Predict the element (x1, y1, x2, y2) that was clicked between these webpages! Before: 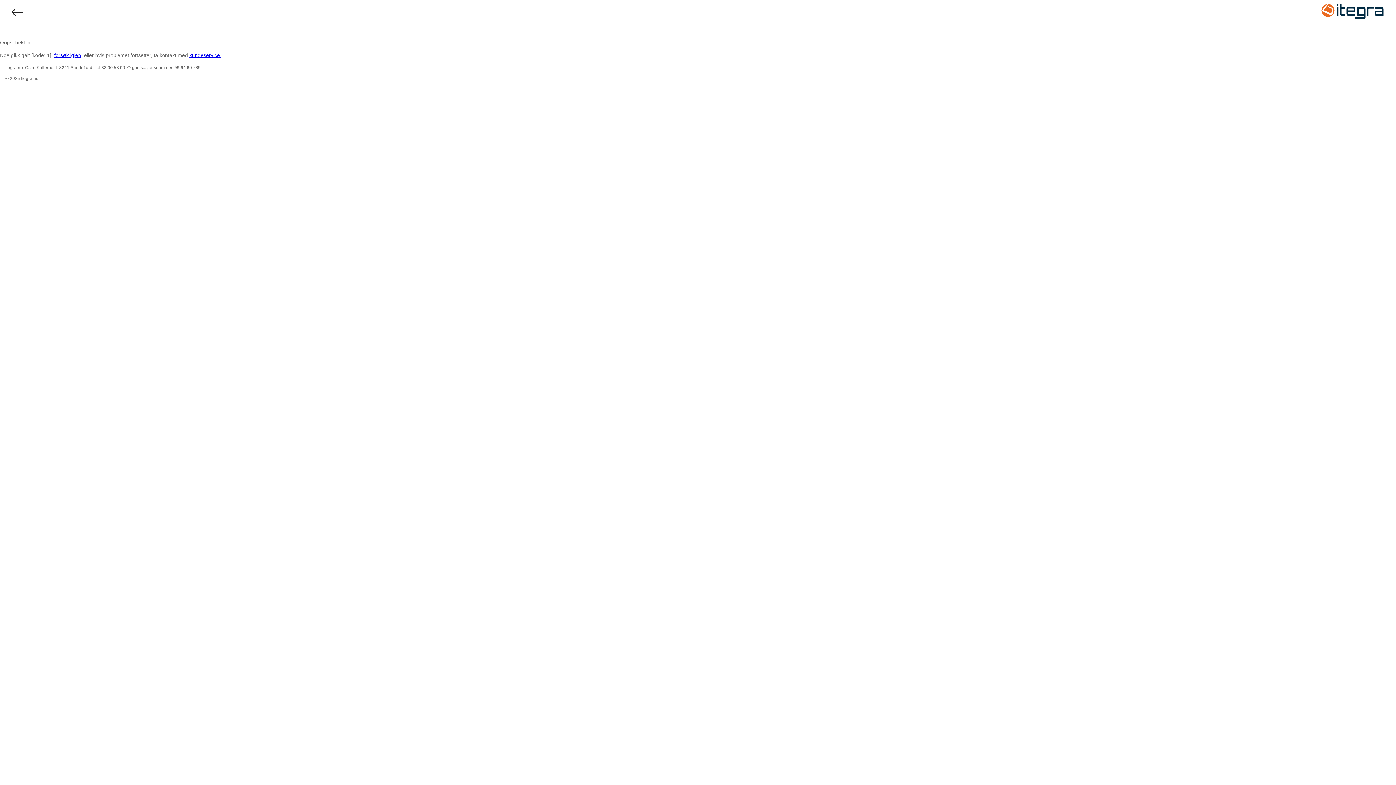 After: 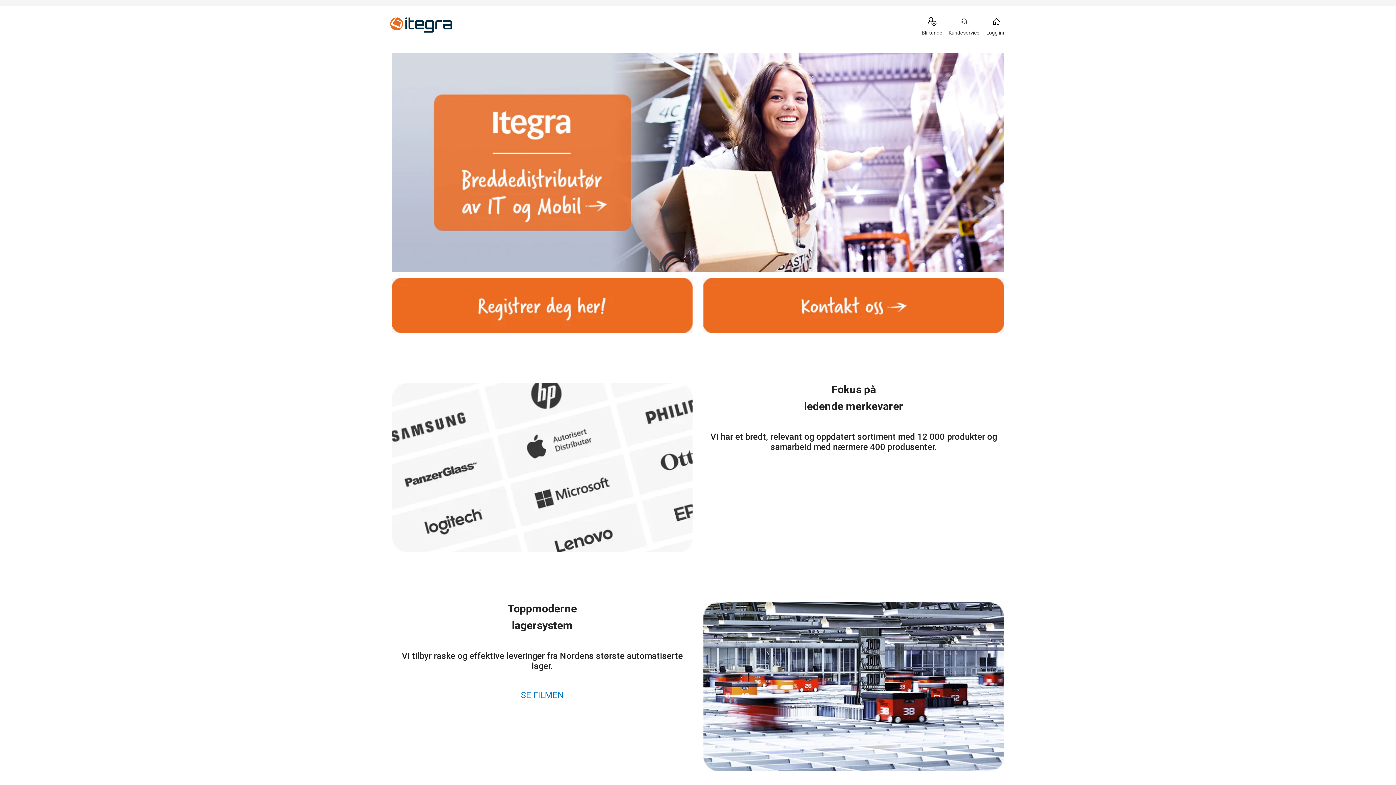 Action: bbox: (1321, 0, 1384, 26)